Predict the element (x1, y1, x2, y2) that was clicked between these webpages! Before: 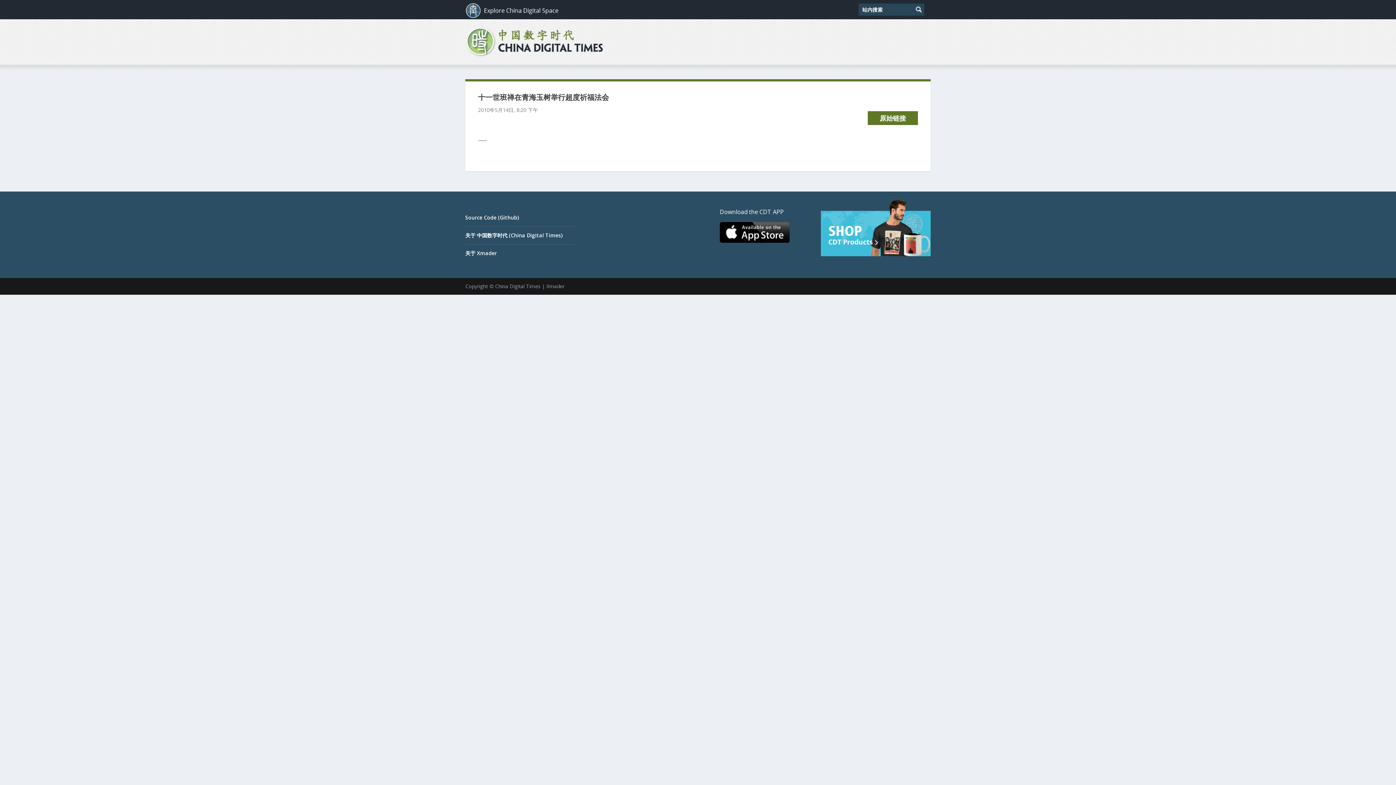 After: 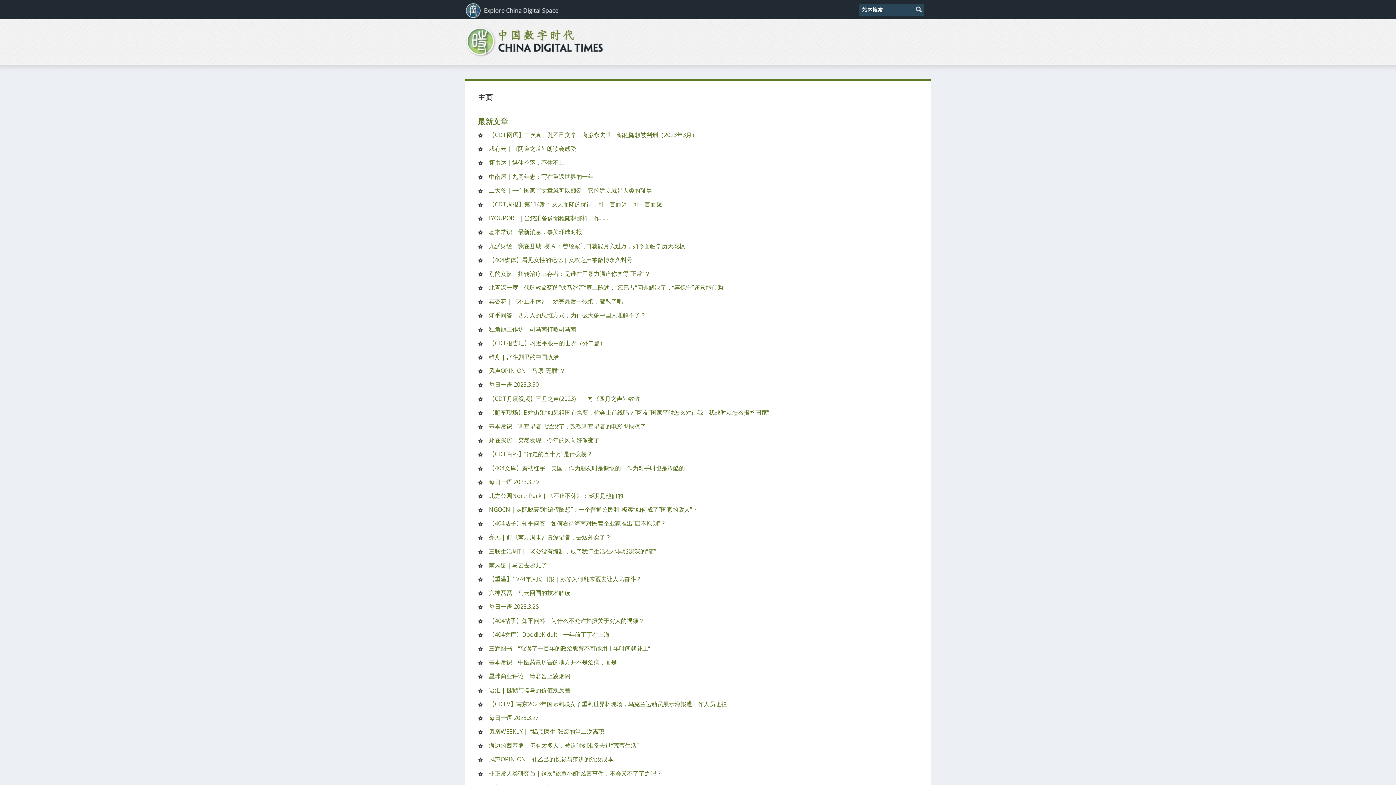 Action: bbox: (465, 26, 602, 57)